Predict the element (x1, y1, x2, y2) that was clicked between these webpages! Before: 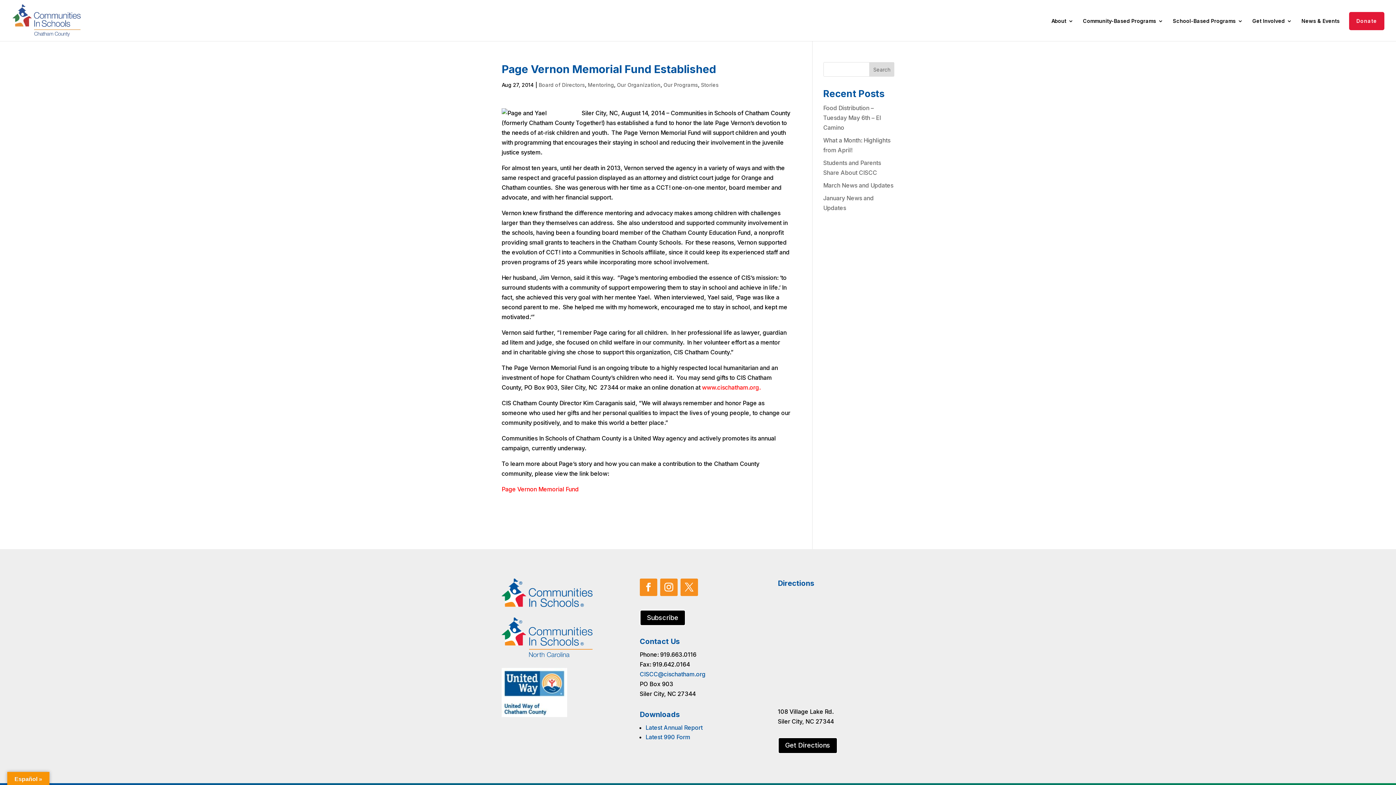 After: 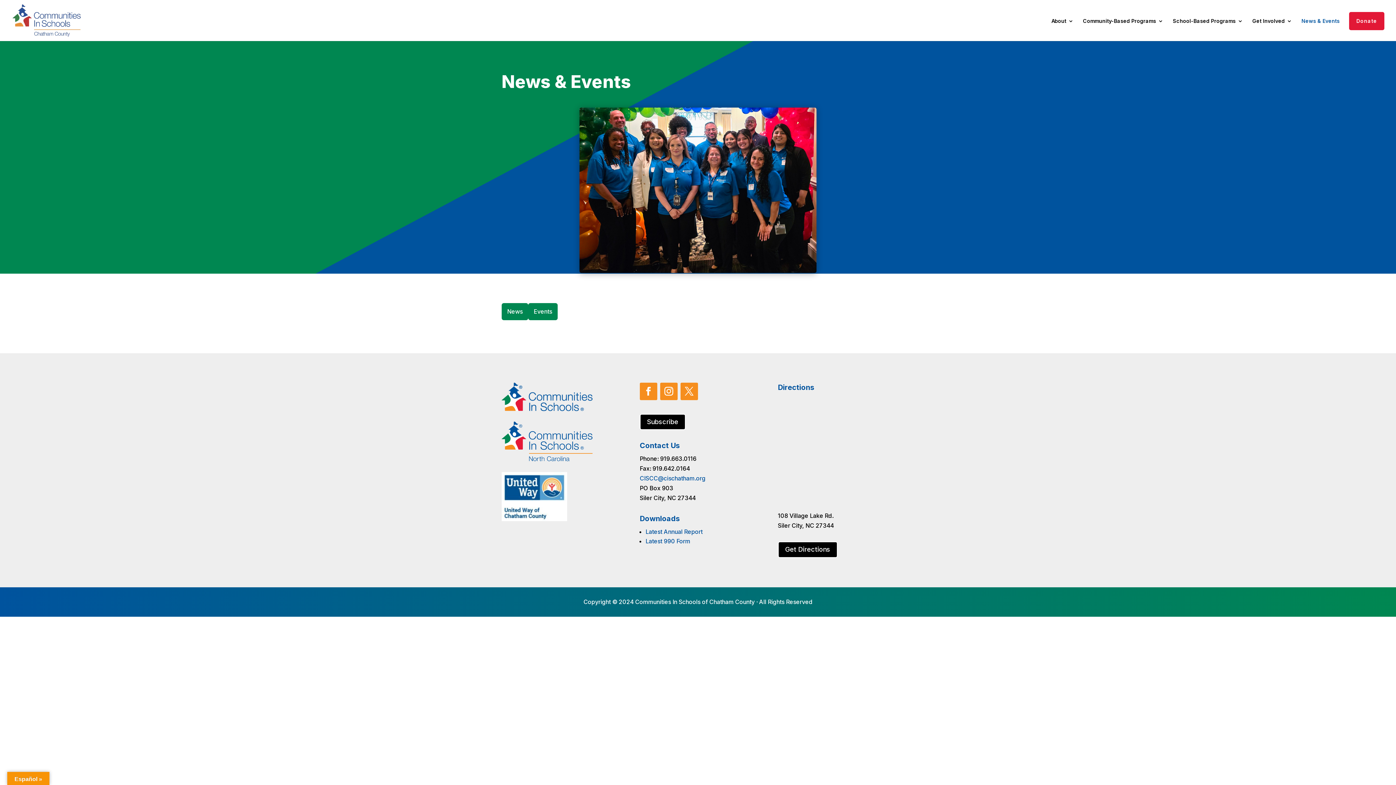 Action: label: News & Events bbox: (1301, 18, 1340, 35)